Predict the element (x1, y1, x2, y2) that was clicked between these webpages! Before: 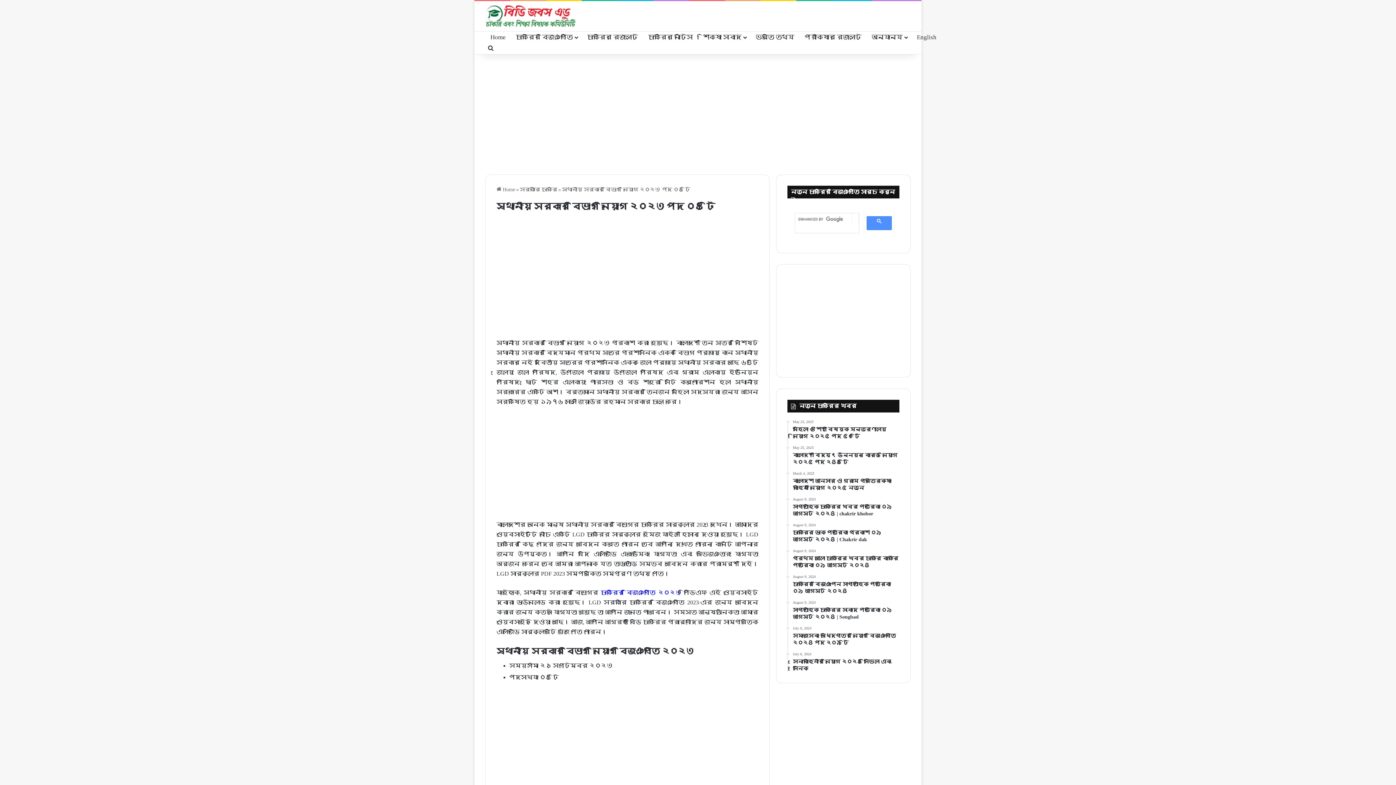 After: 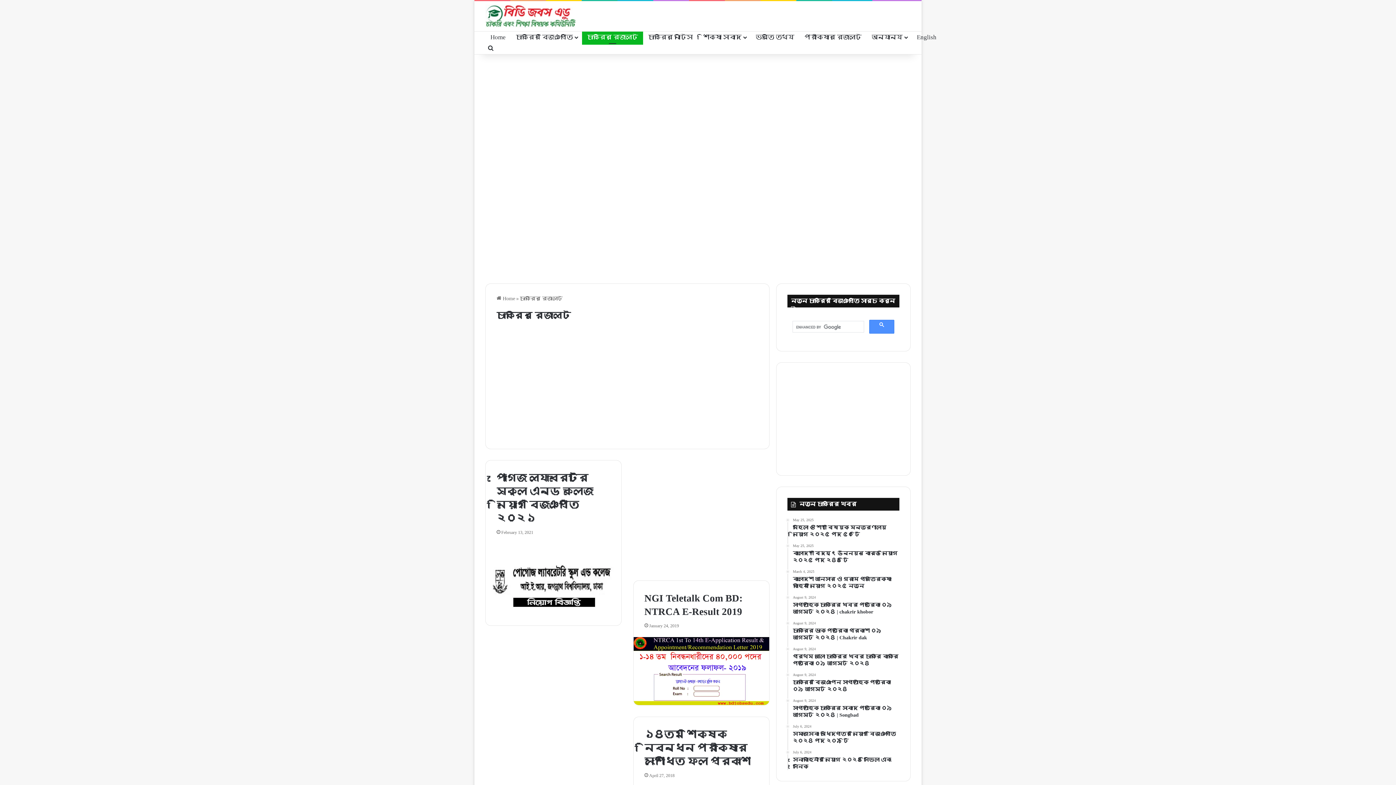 Action: bbox: (582, 31, 643, 42) label: চাকরির রেজাল্ট